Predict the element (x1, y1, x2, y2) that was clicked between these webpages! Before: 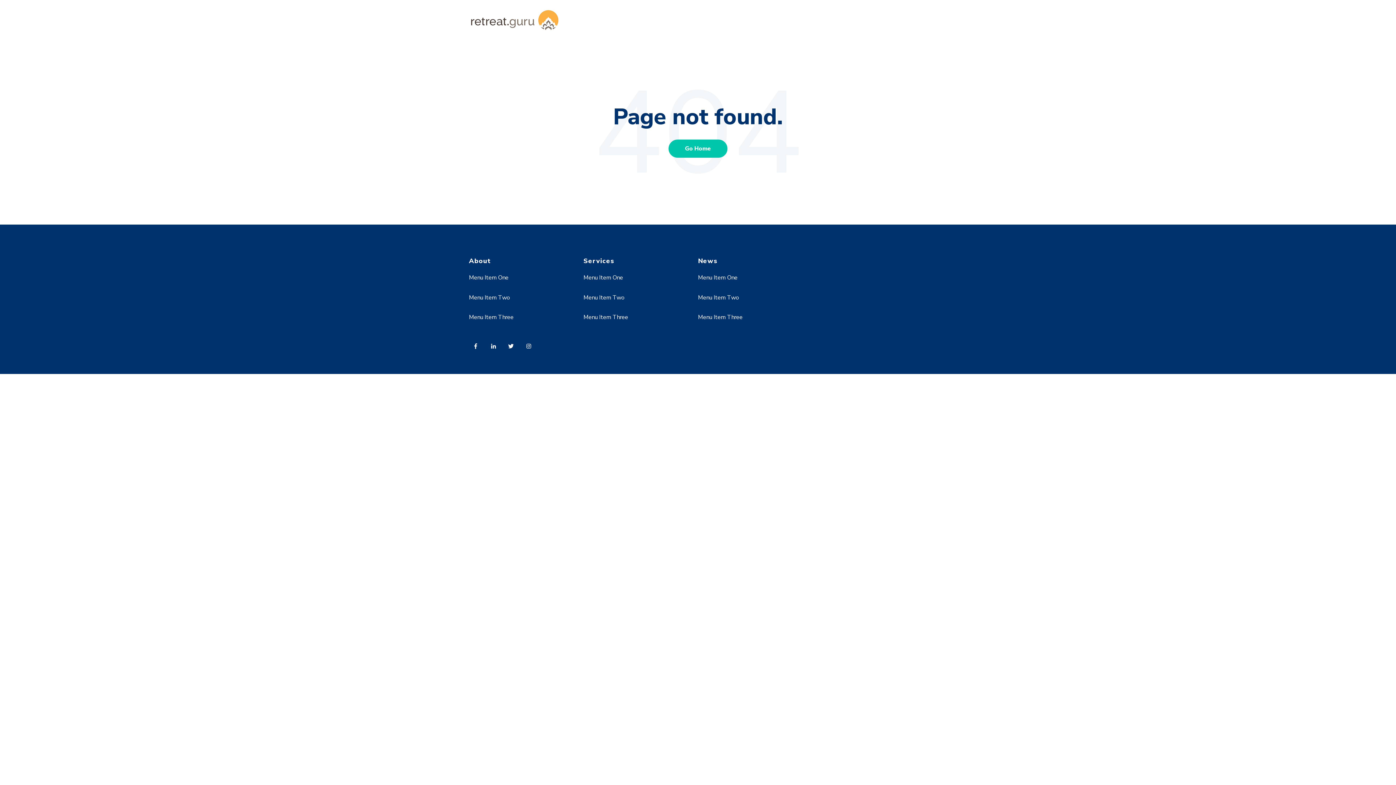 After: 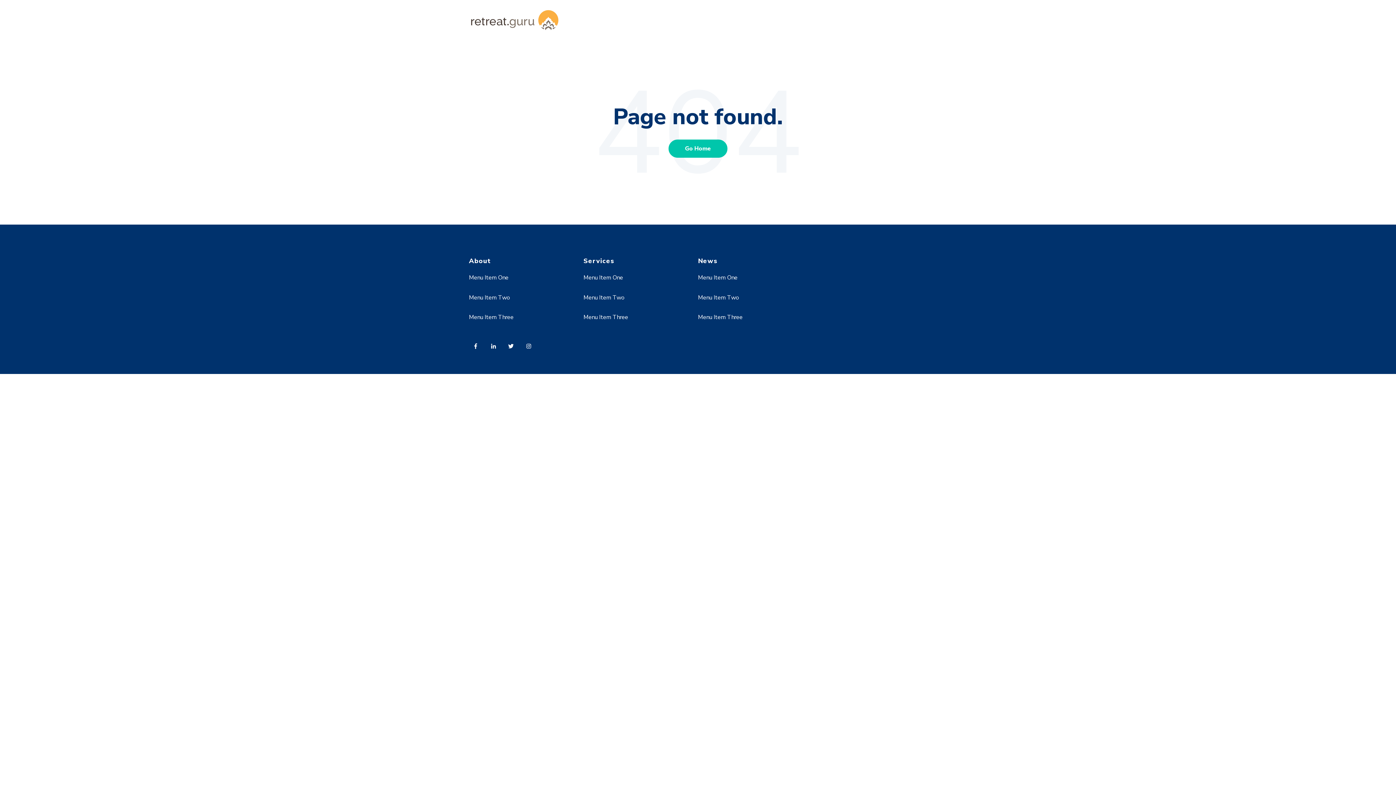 Action: bbox: (522, 338, 539, 357)